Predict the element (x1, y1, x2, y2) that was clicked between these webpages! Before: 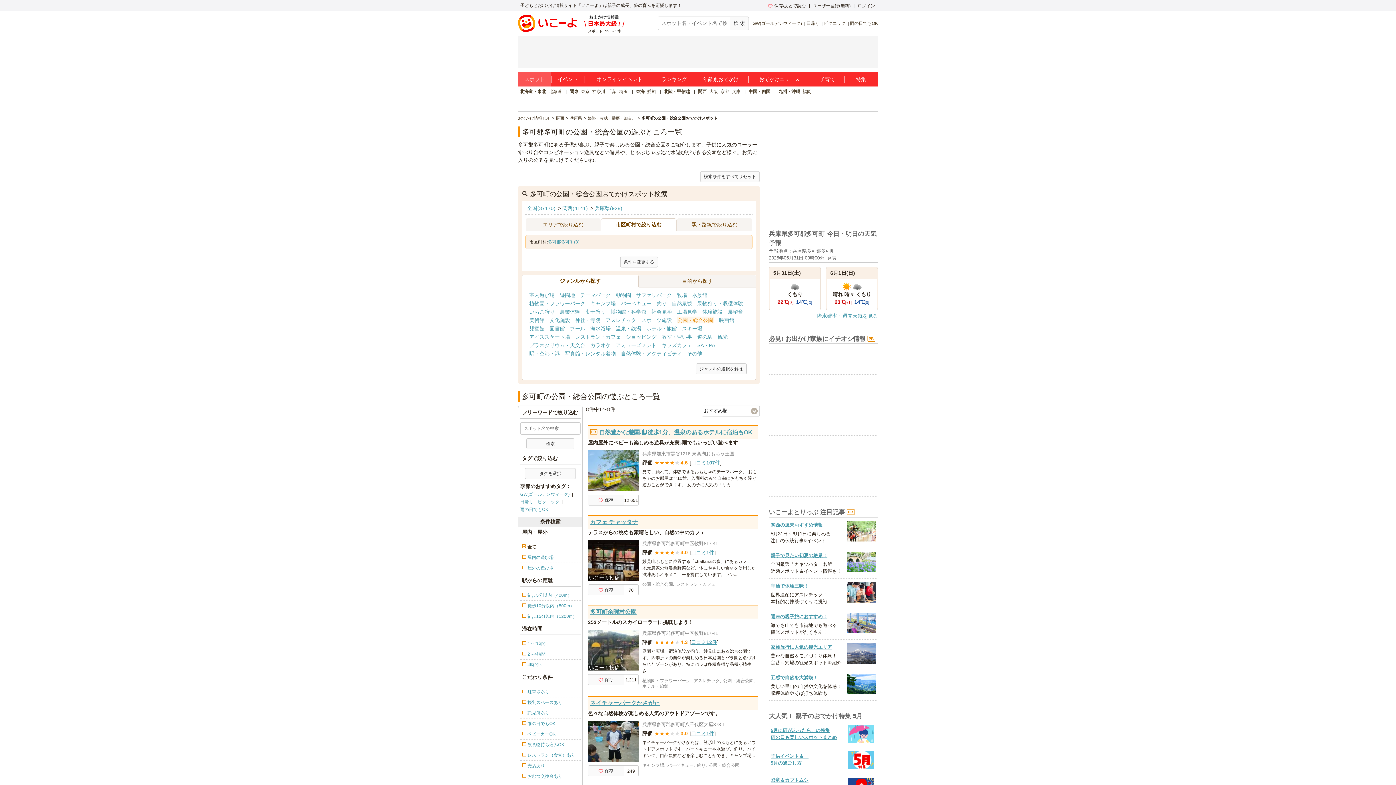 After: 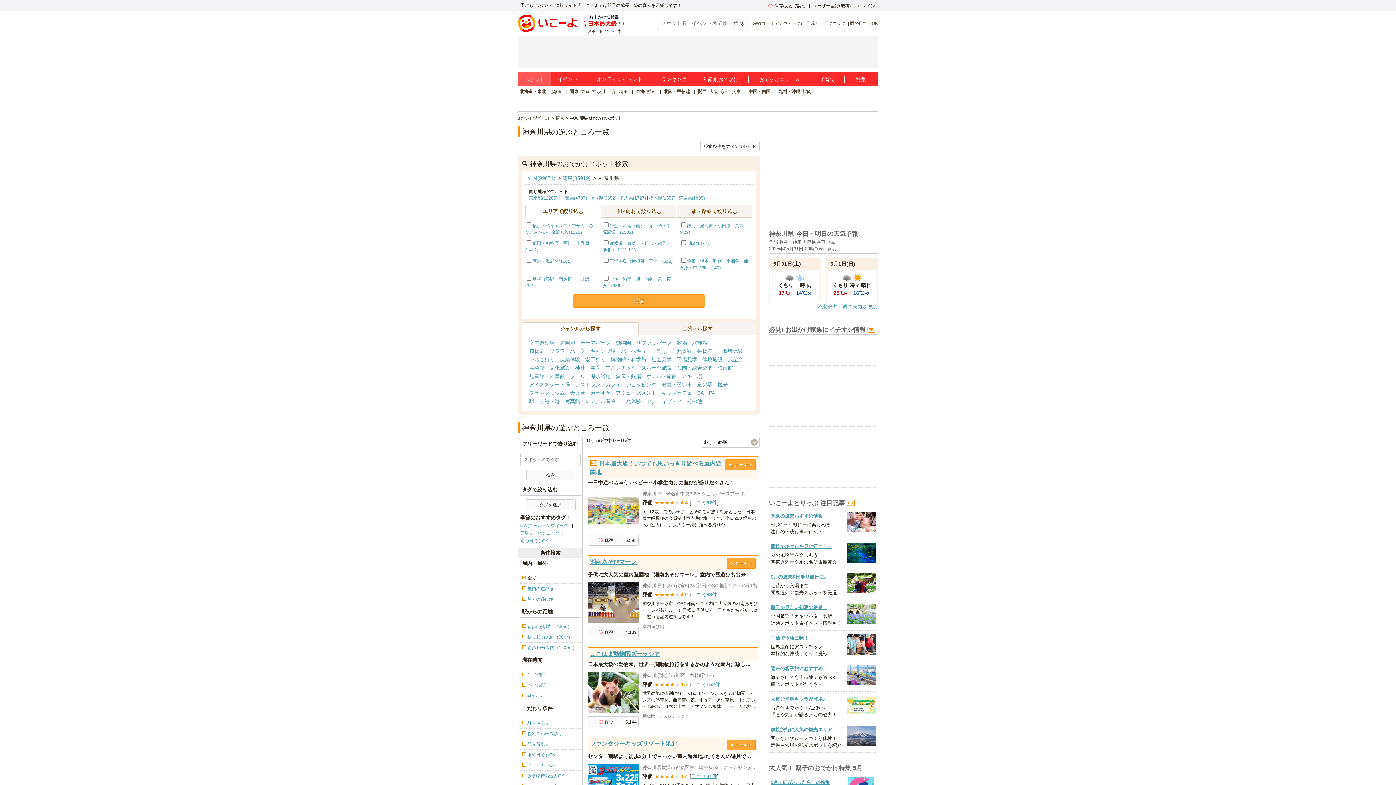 Action: bbox: (592, 89, 605, 94) label: 神奈川